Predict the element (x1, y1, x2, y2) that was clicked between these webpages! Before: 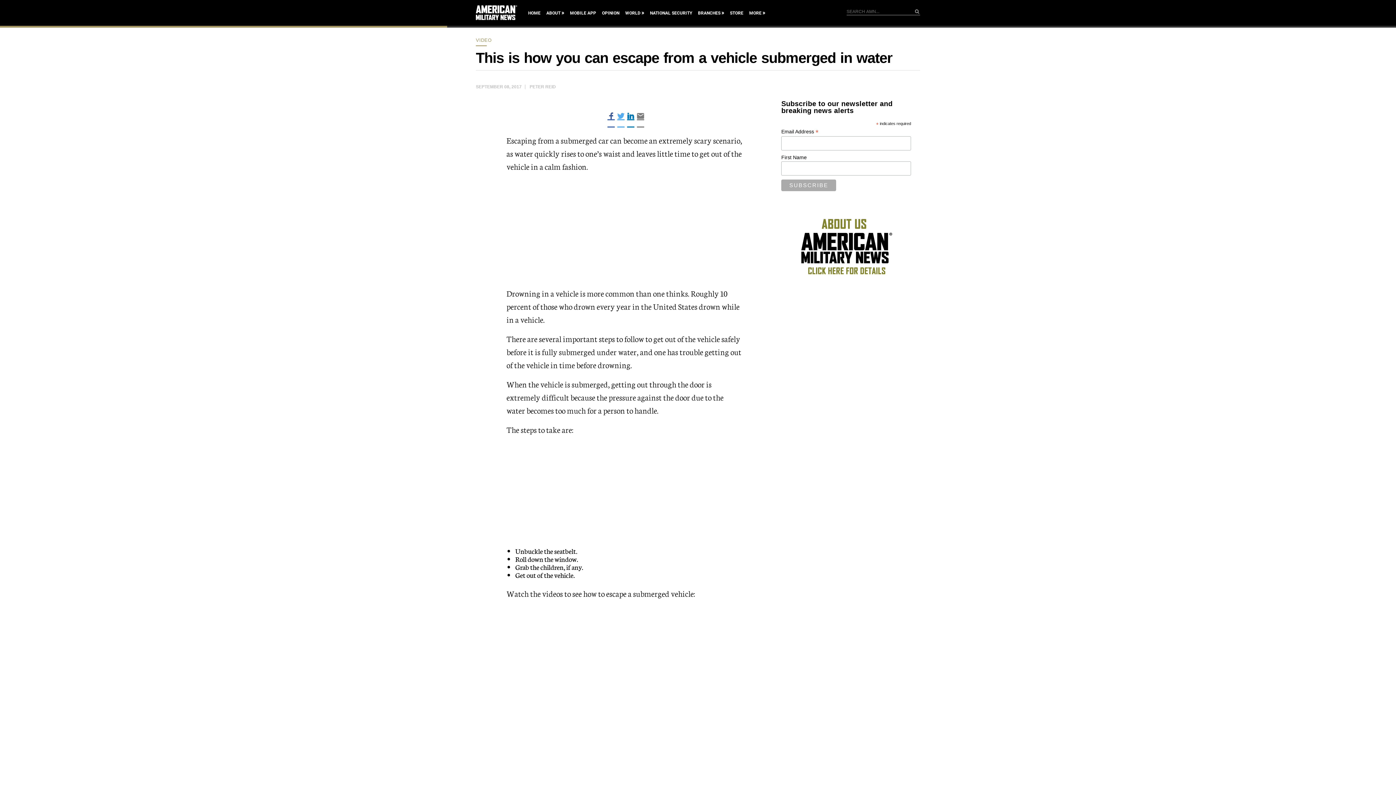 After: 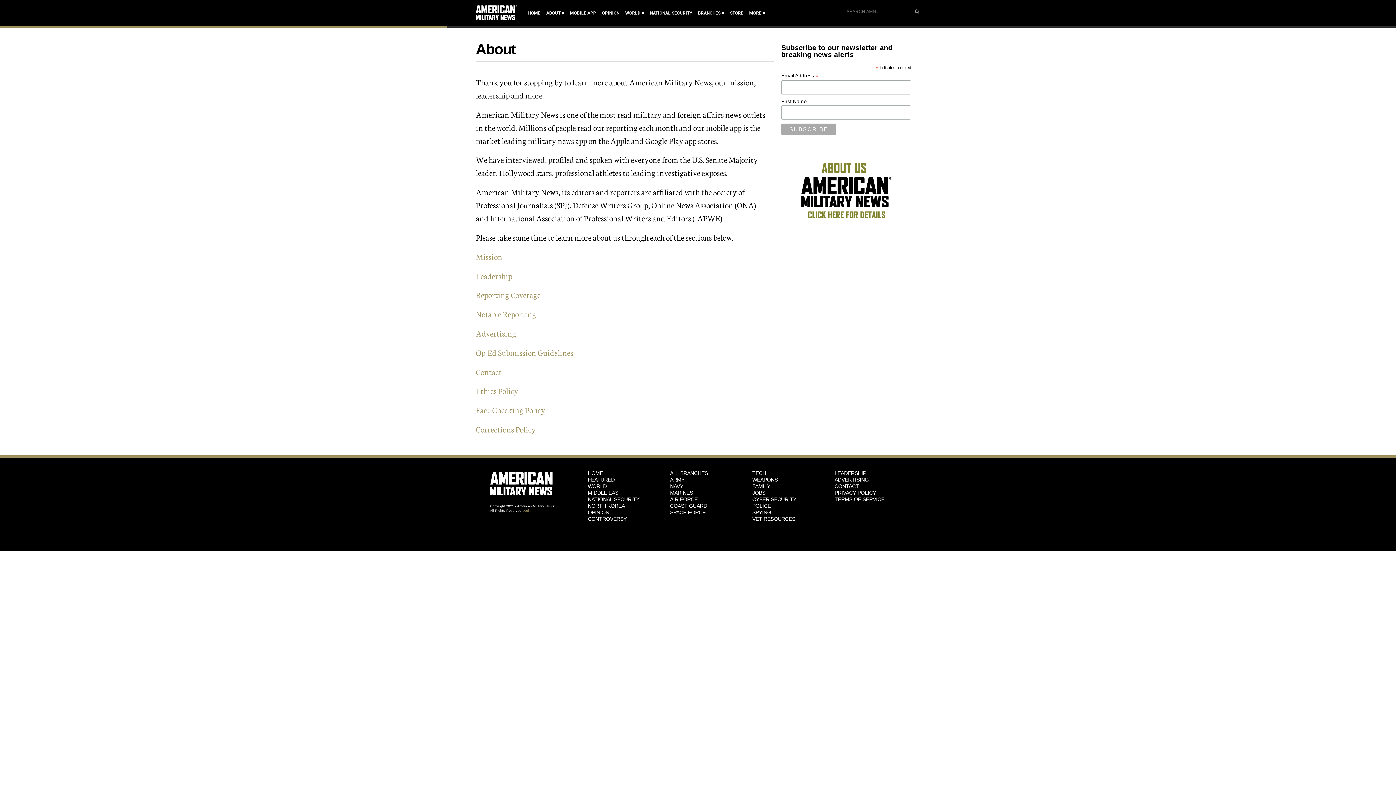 Action: label: ABOUT bbox: (546, 9, 564, 17)